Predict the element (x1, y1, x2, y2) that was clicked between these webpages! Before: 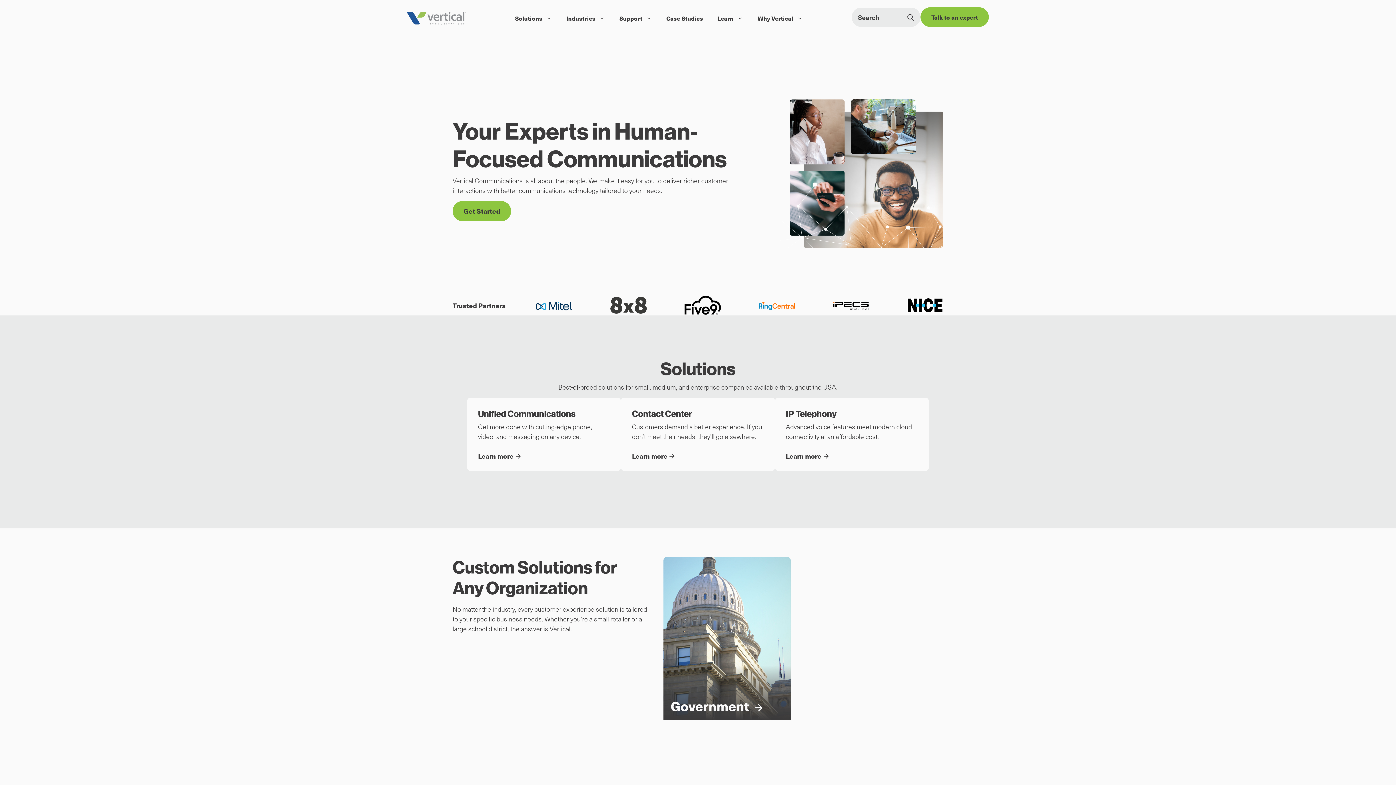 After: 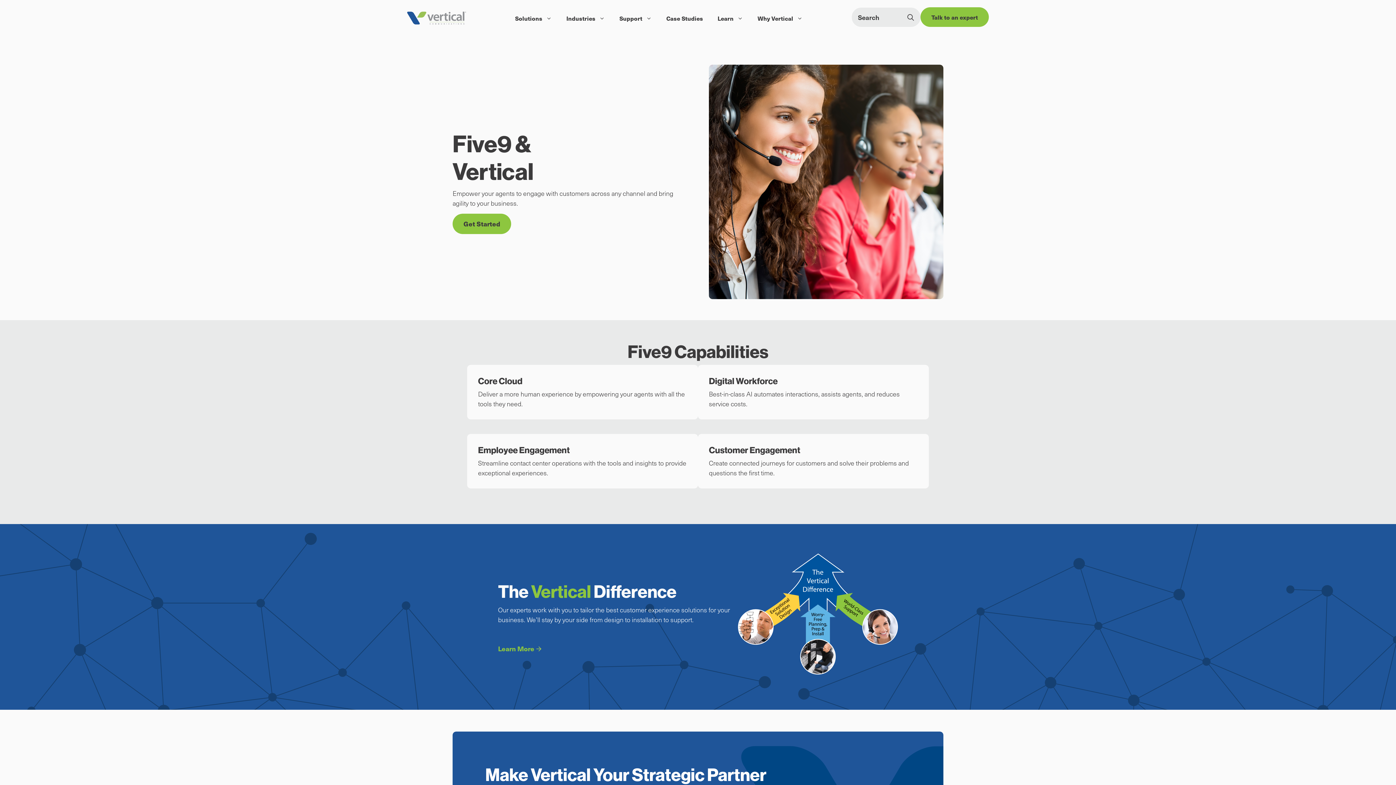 Action: bbox: (684, 295, 721, 315)